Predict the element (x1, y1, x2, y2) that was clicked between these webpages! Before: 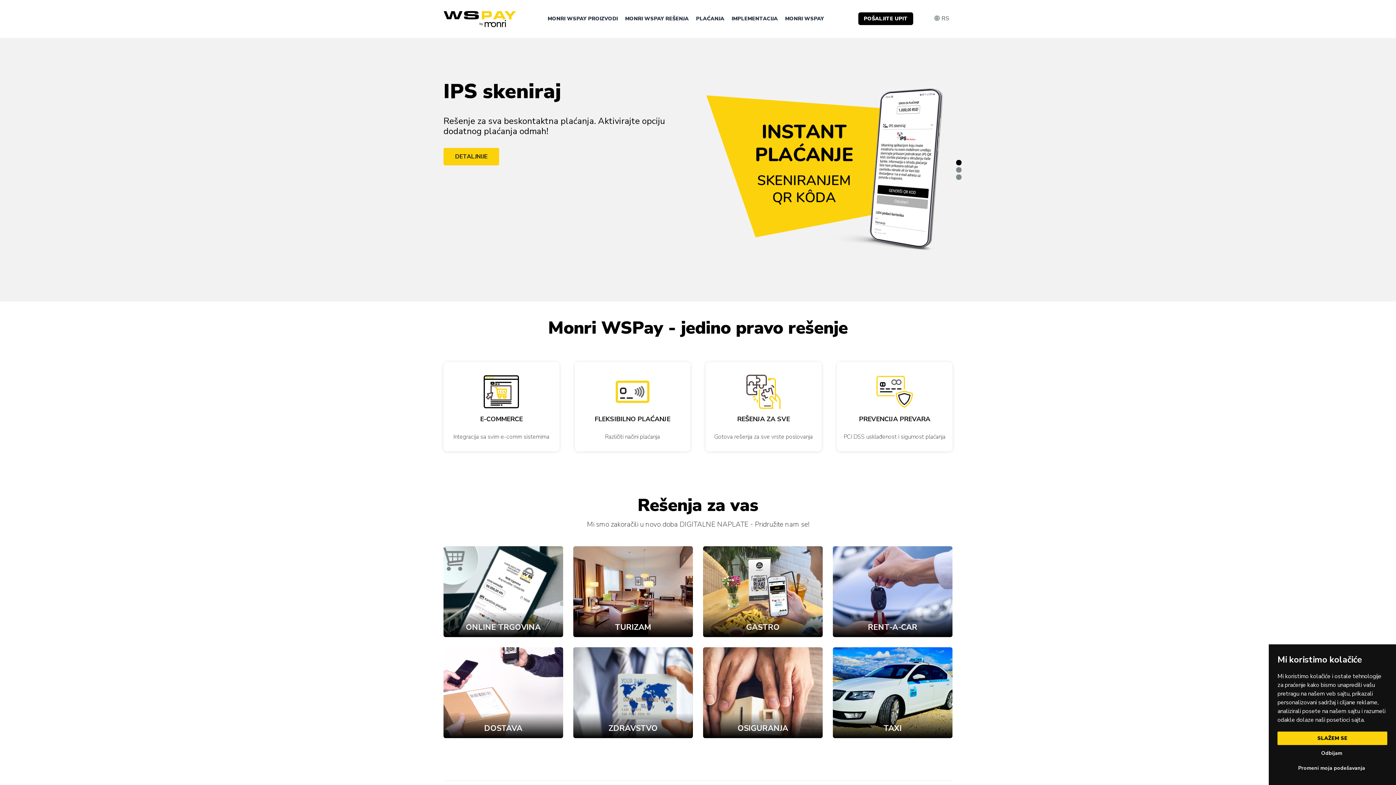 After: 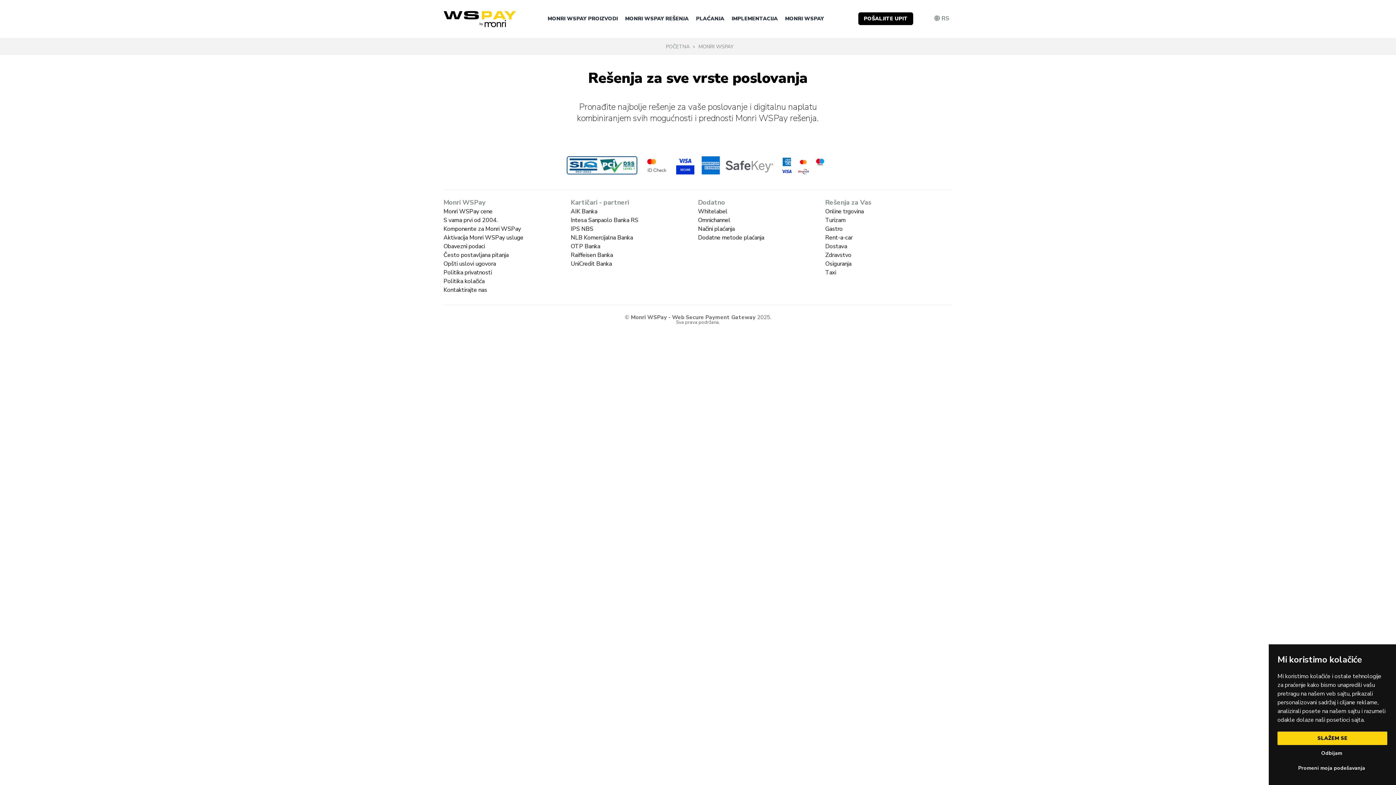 Action: bbox: (711, 373, 815, 410)